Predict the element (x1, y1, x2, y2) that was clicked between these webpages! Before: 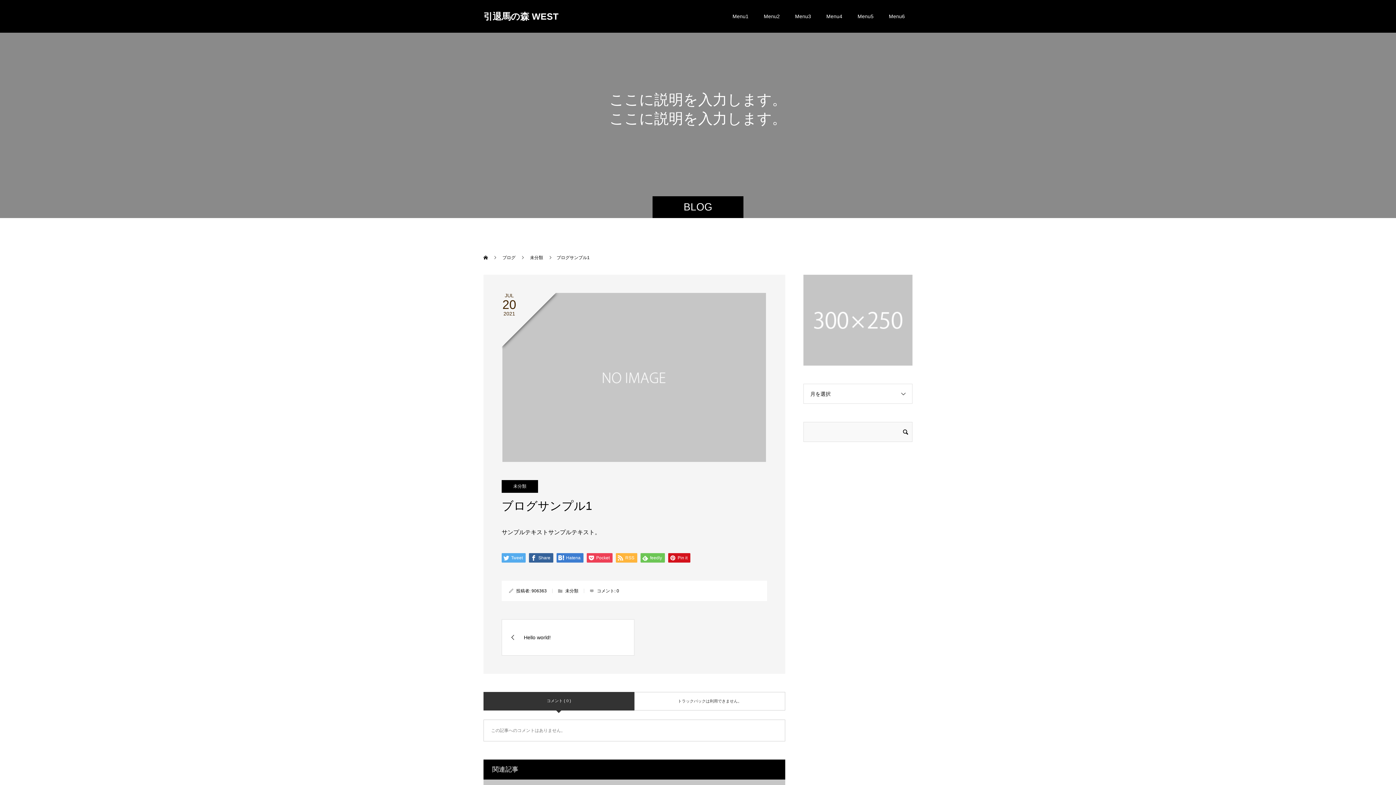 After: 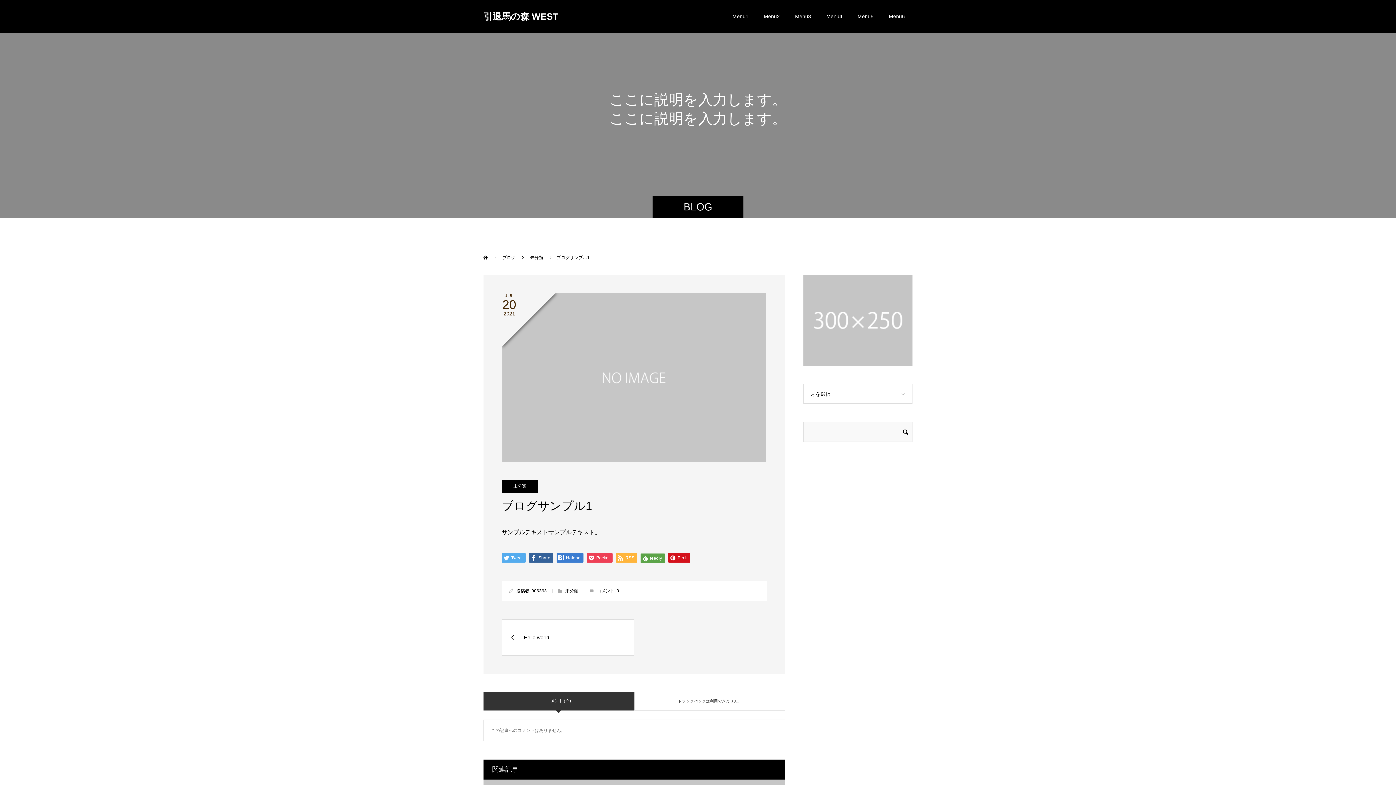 Action: label:  feedly bbox: (640, 553, 665, 562)